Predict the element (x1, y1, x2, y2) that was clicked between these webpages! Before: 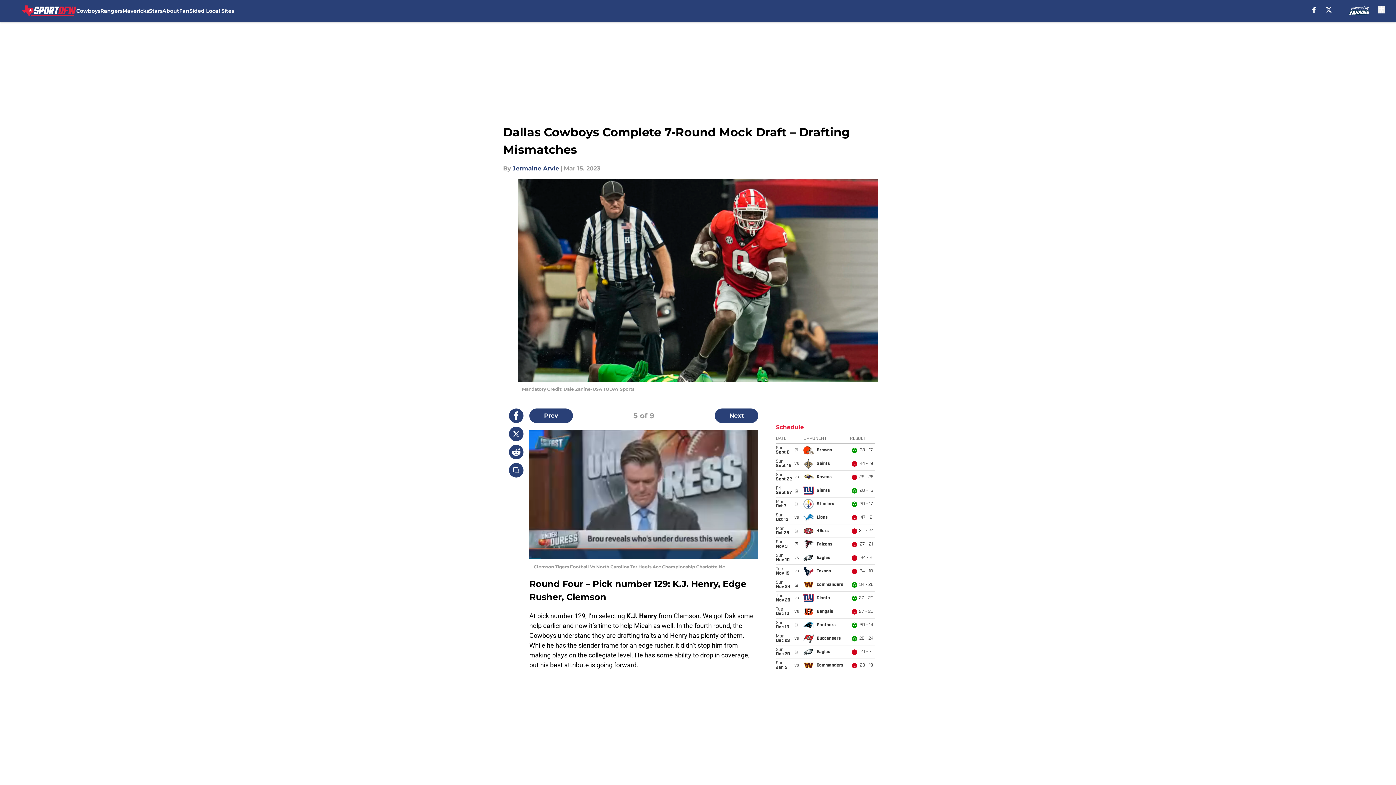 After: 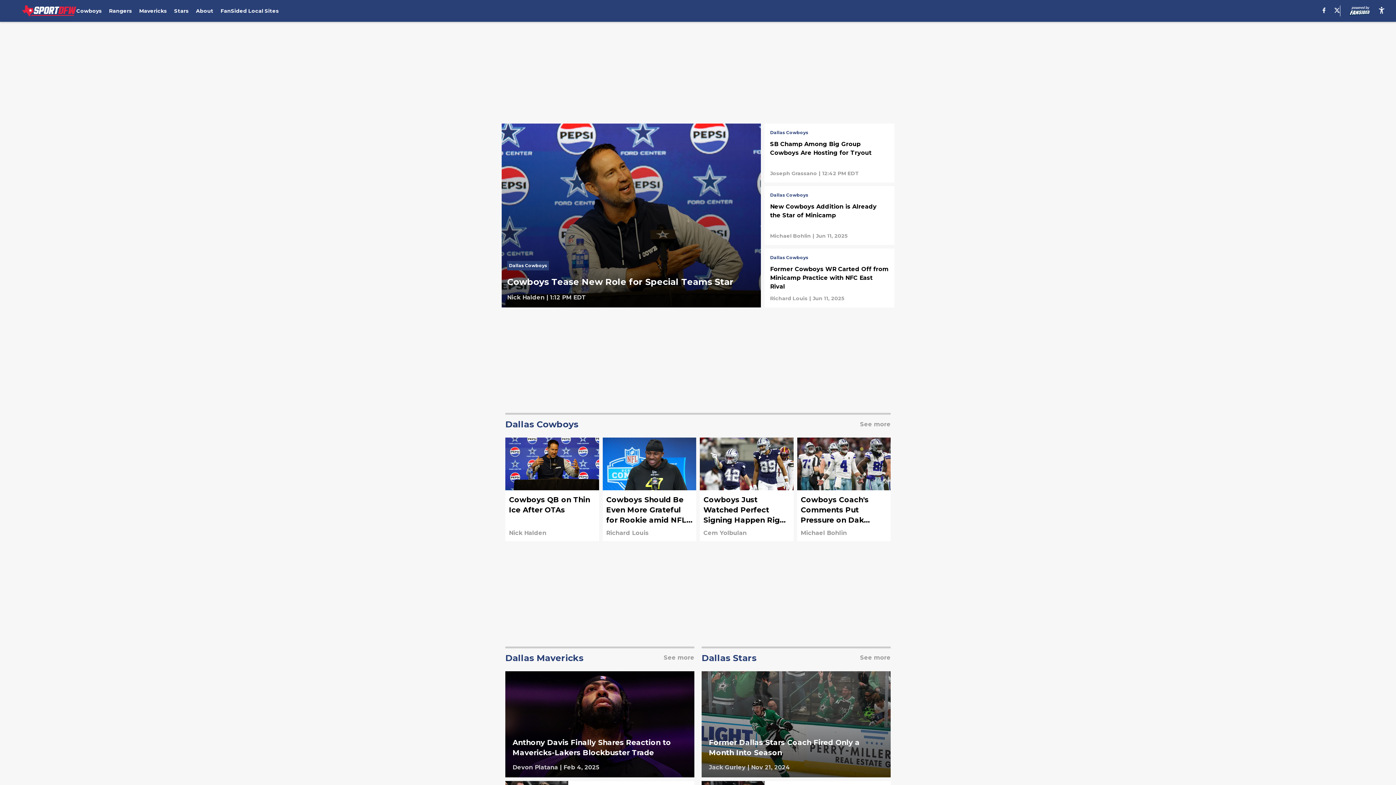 Action: bbox: (21, 5, 76, 16)